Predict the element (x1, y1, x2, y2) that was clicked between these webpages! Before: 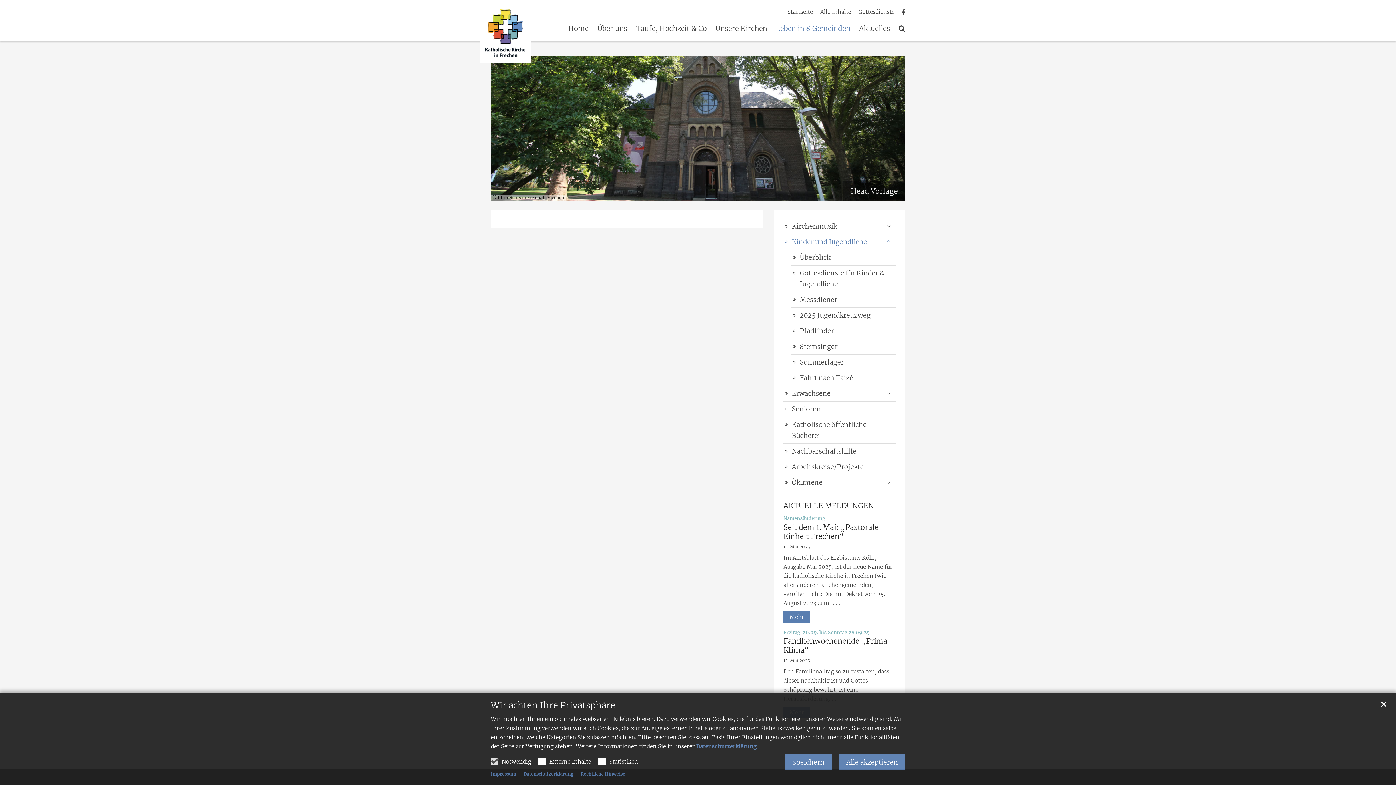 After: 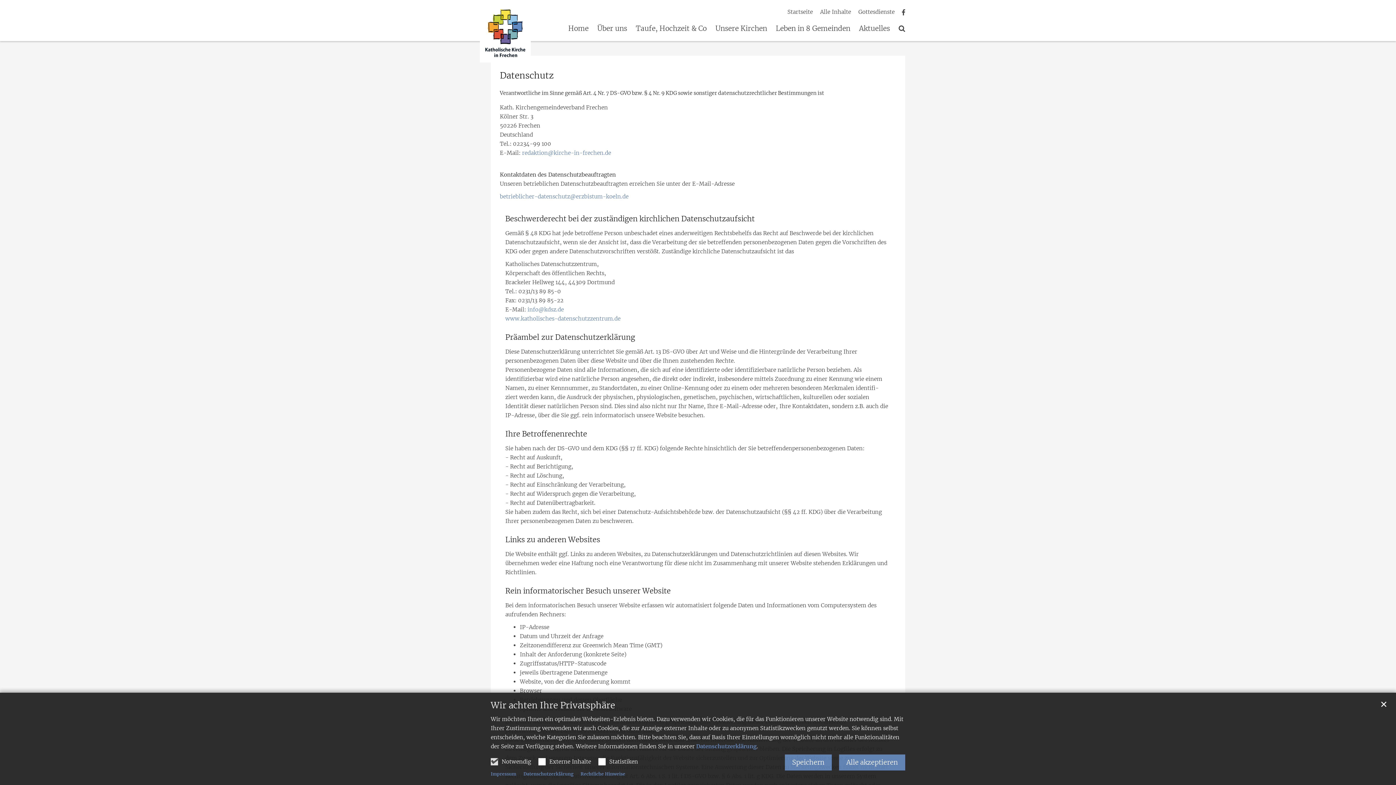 Action: bbox: (523, 771, 573, 777) label: Datenschutzerklärung